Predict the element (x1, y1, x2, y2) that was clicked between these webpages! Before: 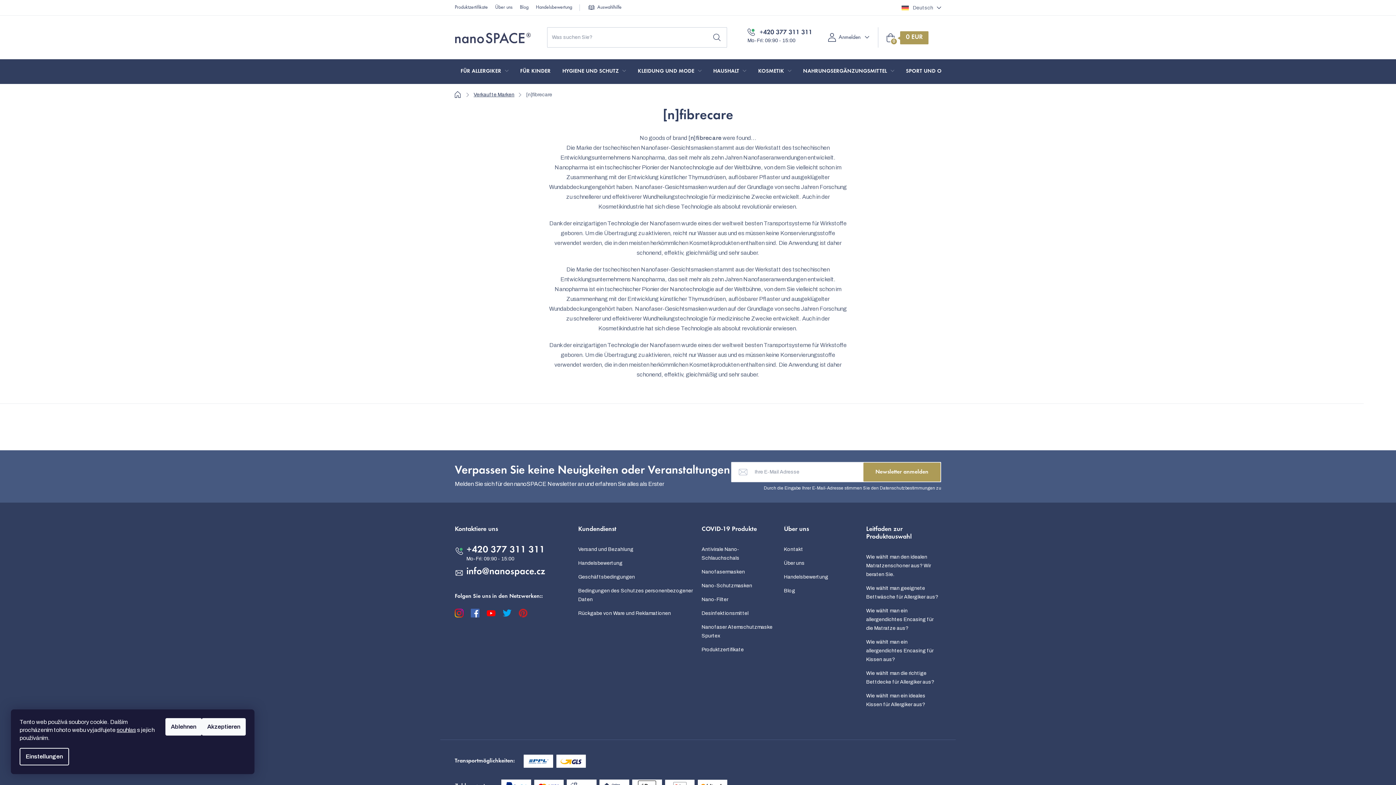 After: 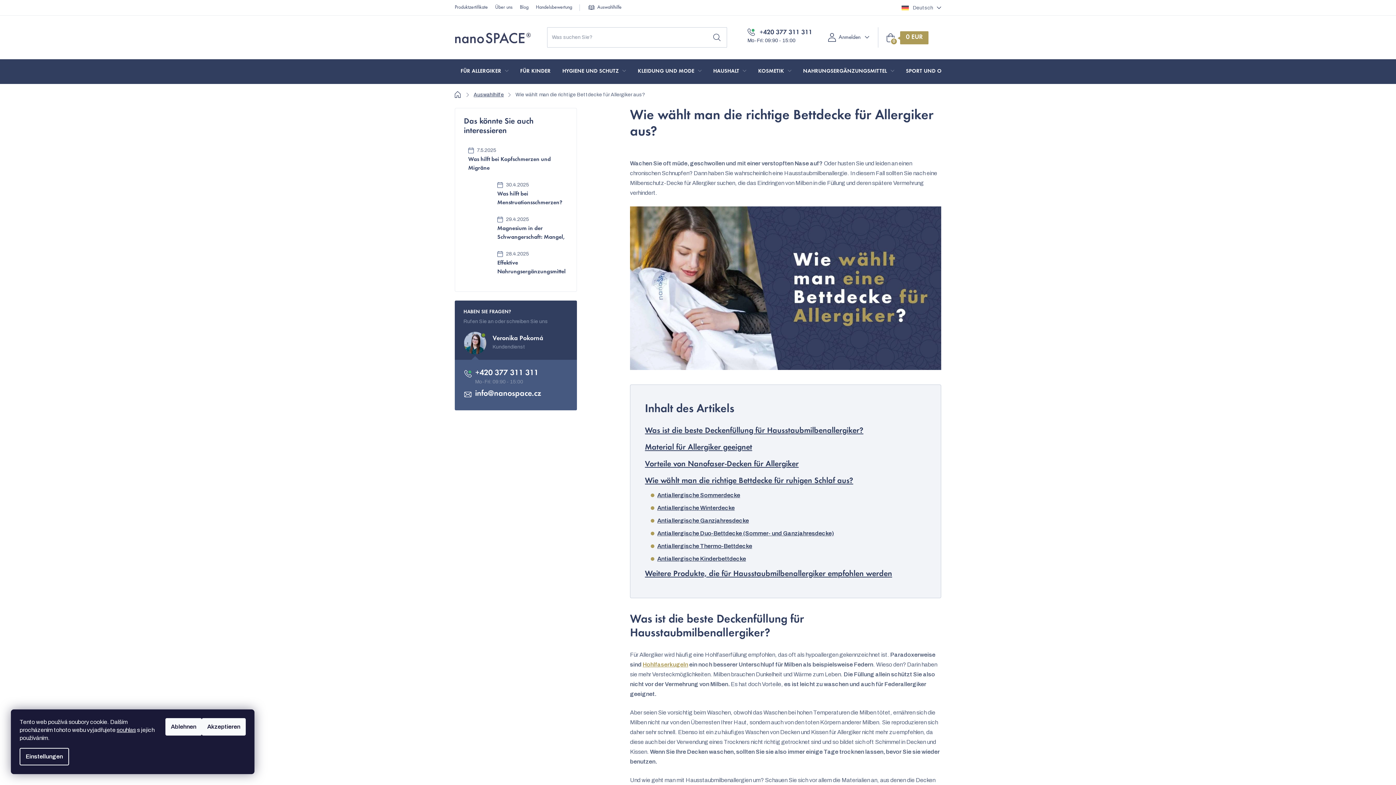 Action: bbox: (866, 669, 941, 686) label: Wie wählt man die richtige Bettdecke für Allergiker aus?